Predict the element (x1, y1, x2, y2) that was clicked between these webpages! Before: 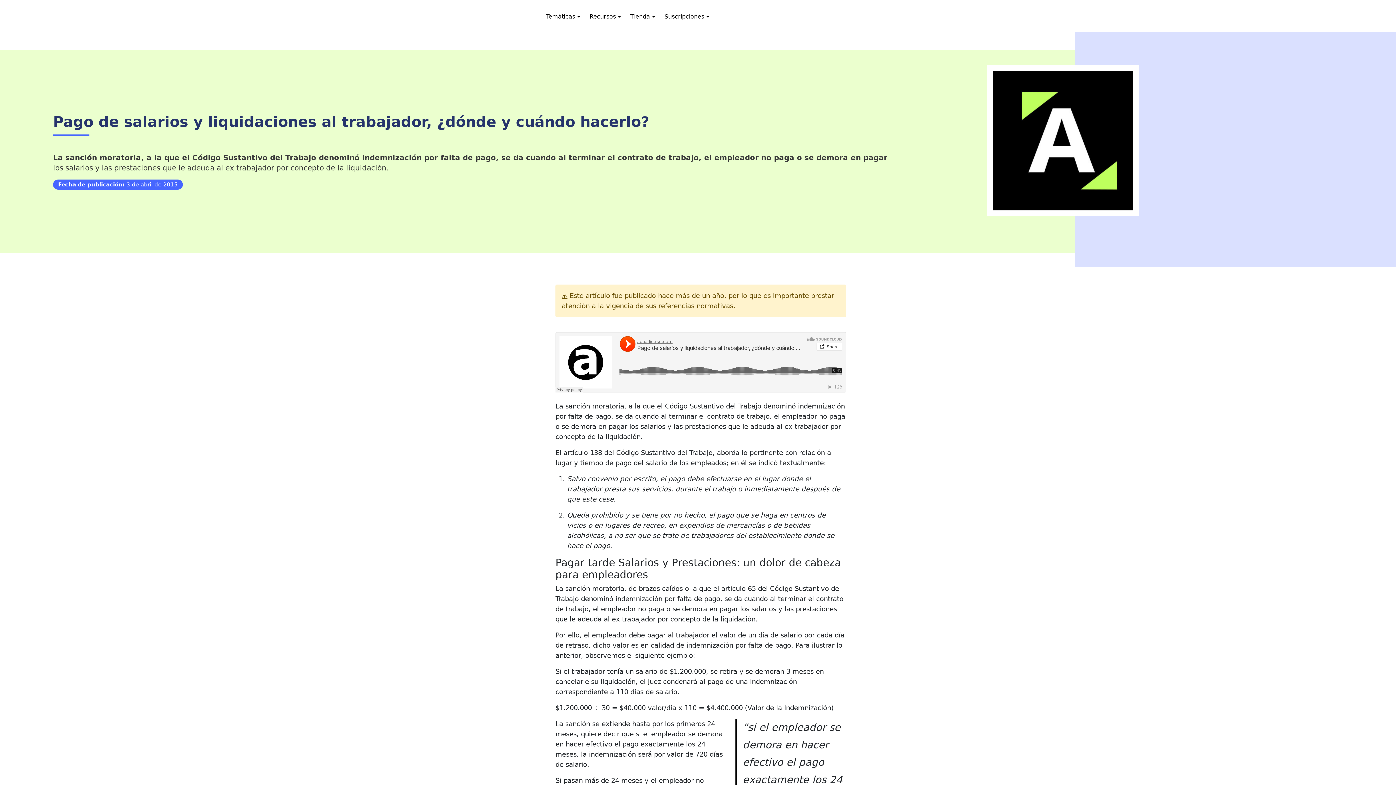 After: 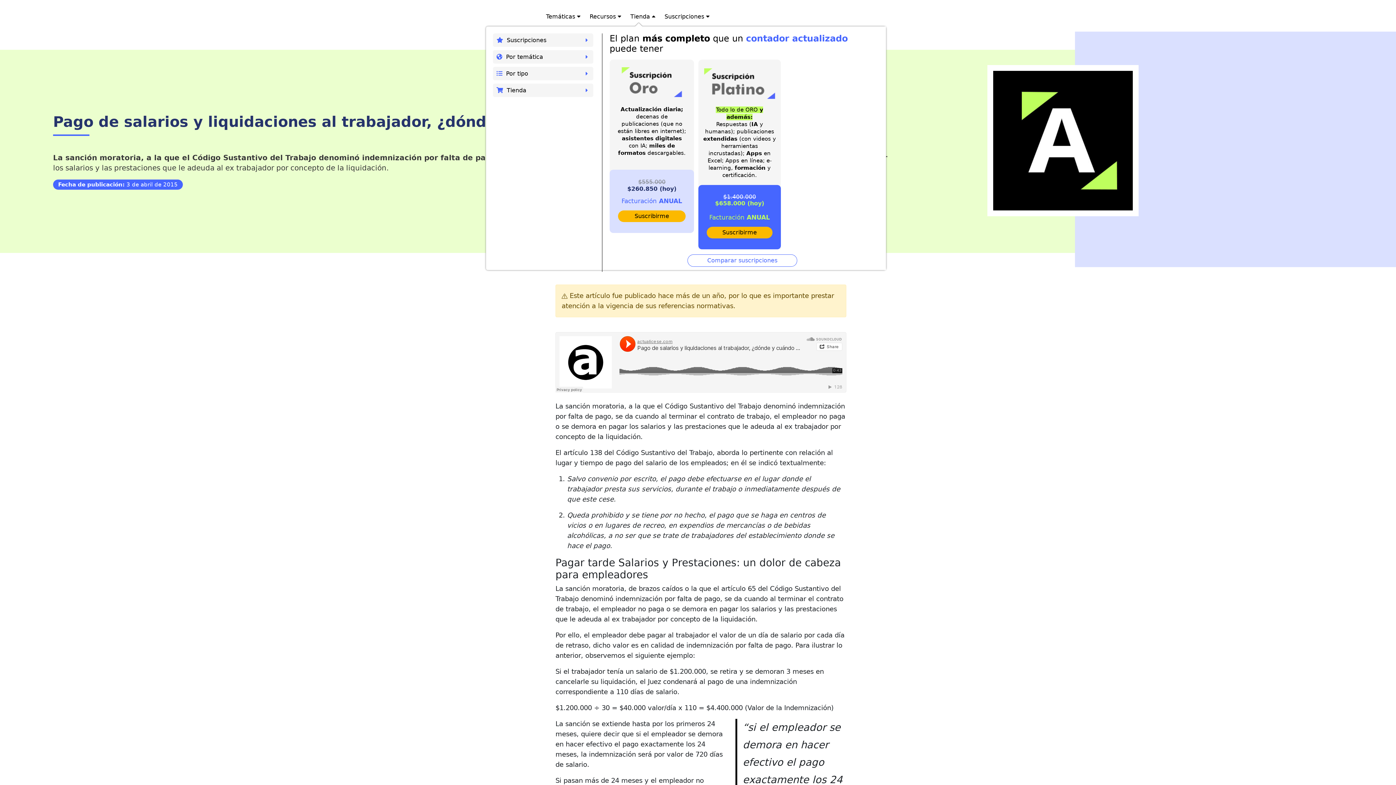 Action: label: Tienda  bbox: (626, 10, 659, 22)